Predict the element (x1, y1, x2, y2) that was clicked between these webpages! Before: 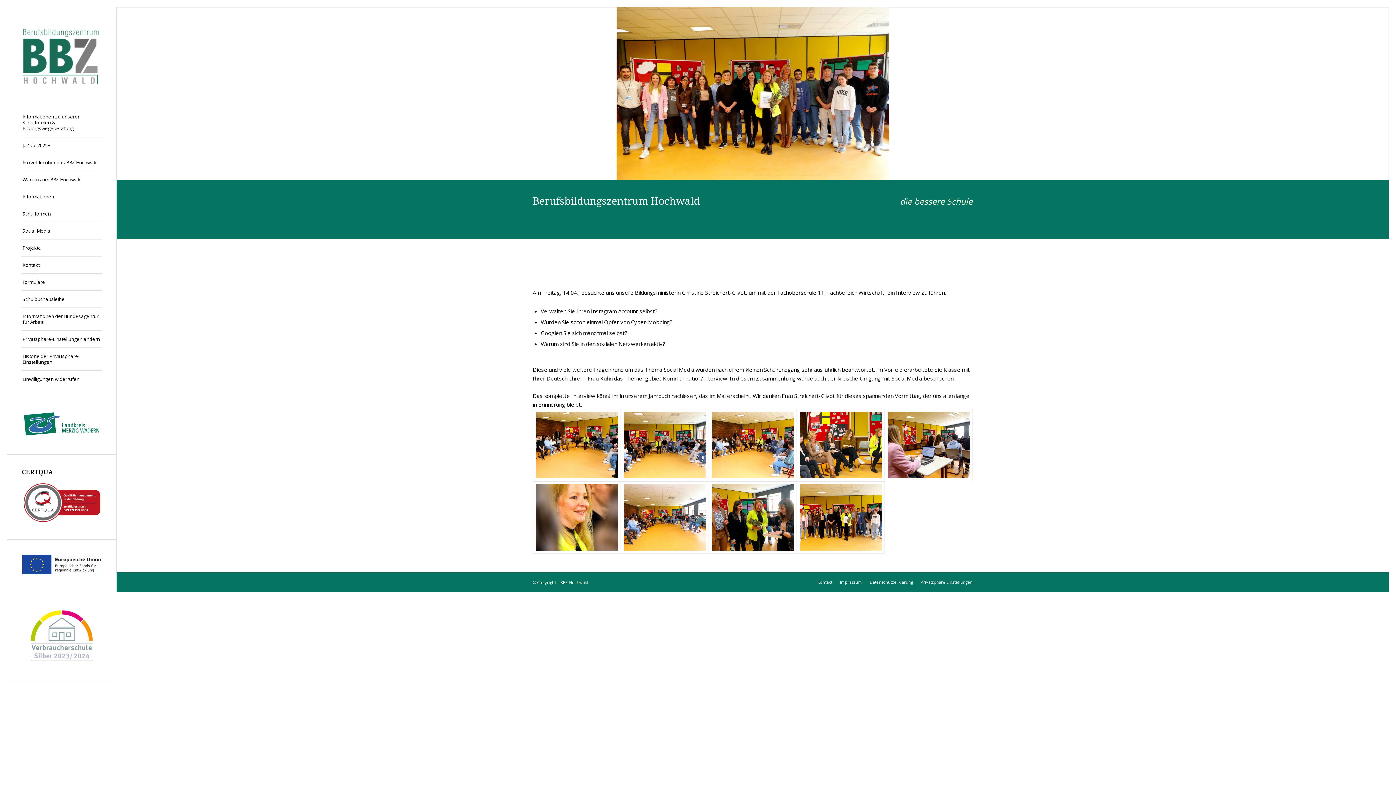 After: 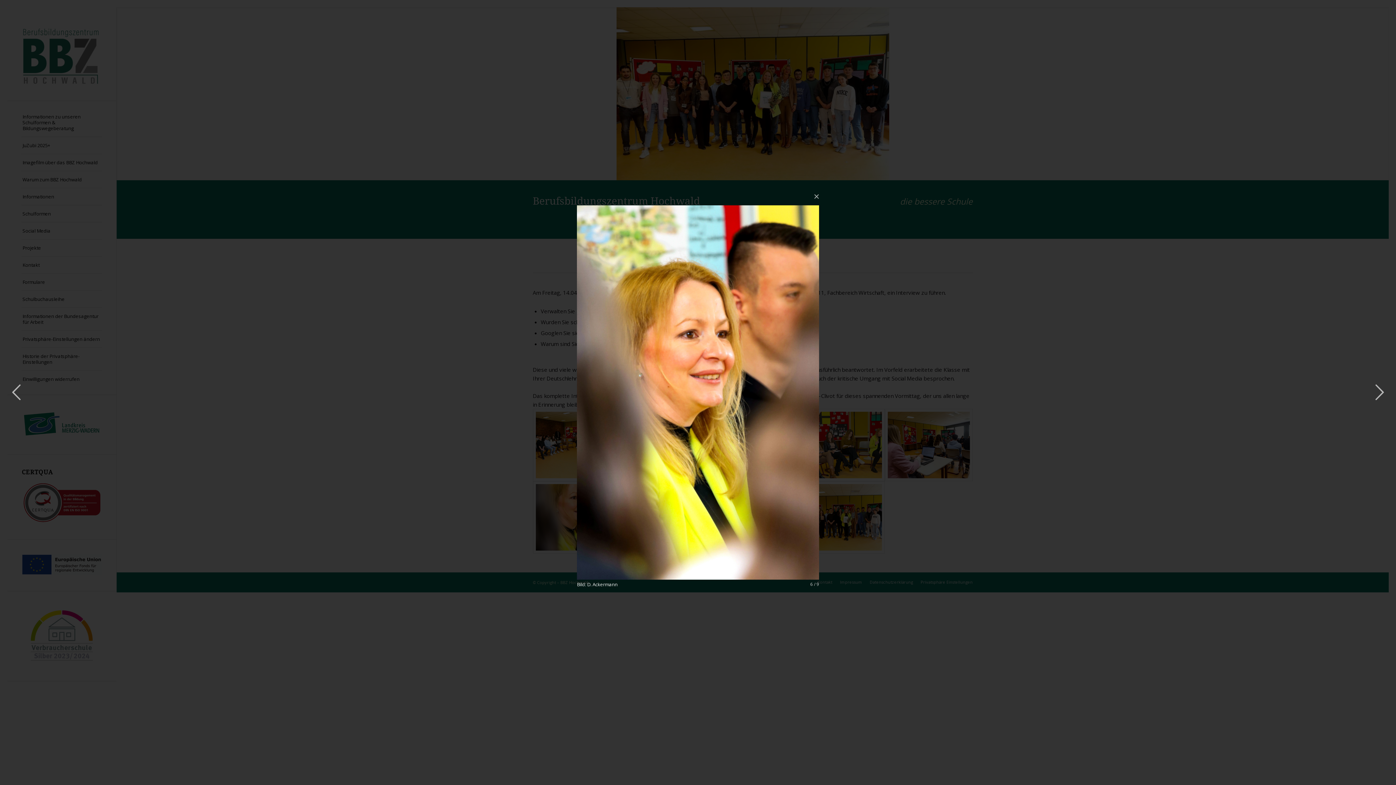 Action: bbox: (532, 481, 620, 553)